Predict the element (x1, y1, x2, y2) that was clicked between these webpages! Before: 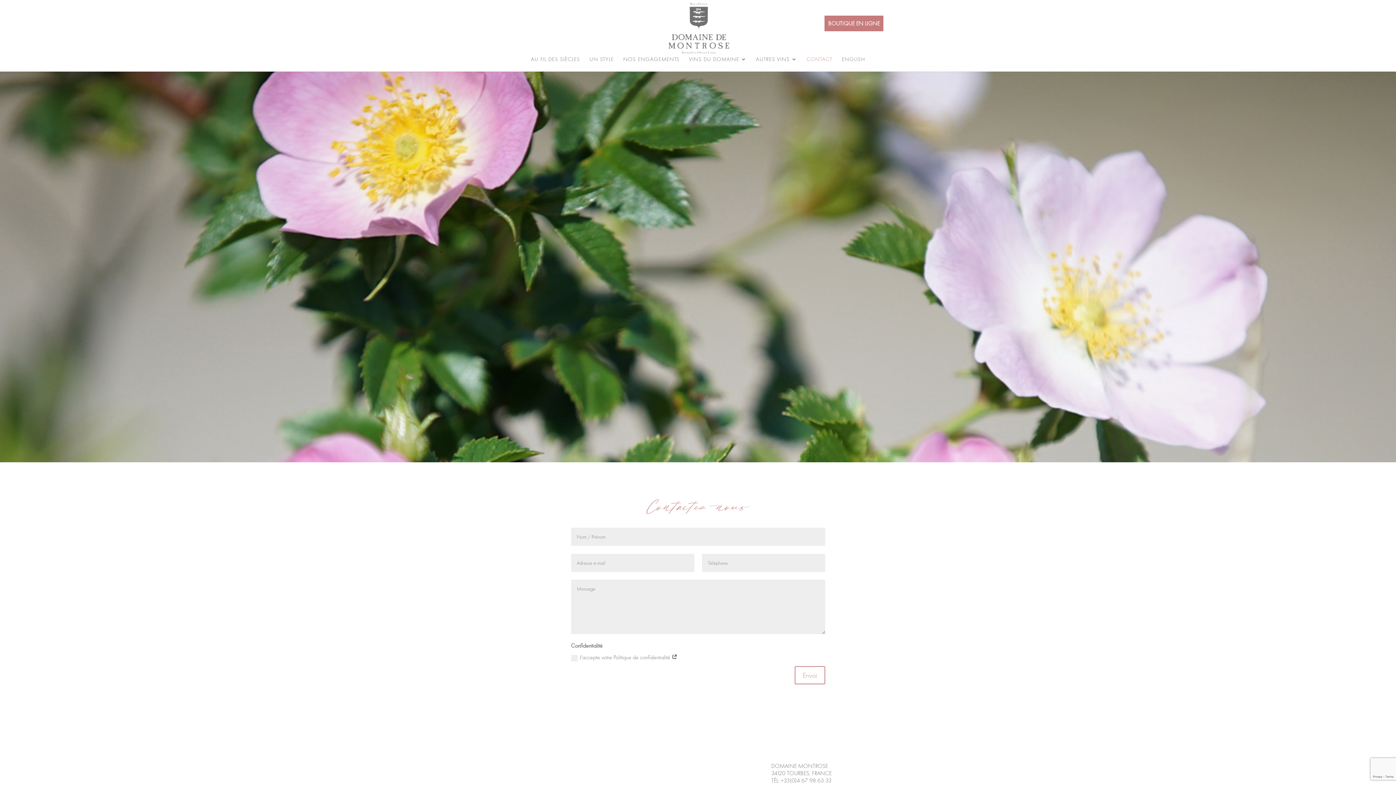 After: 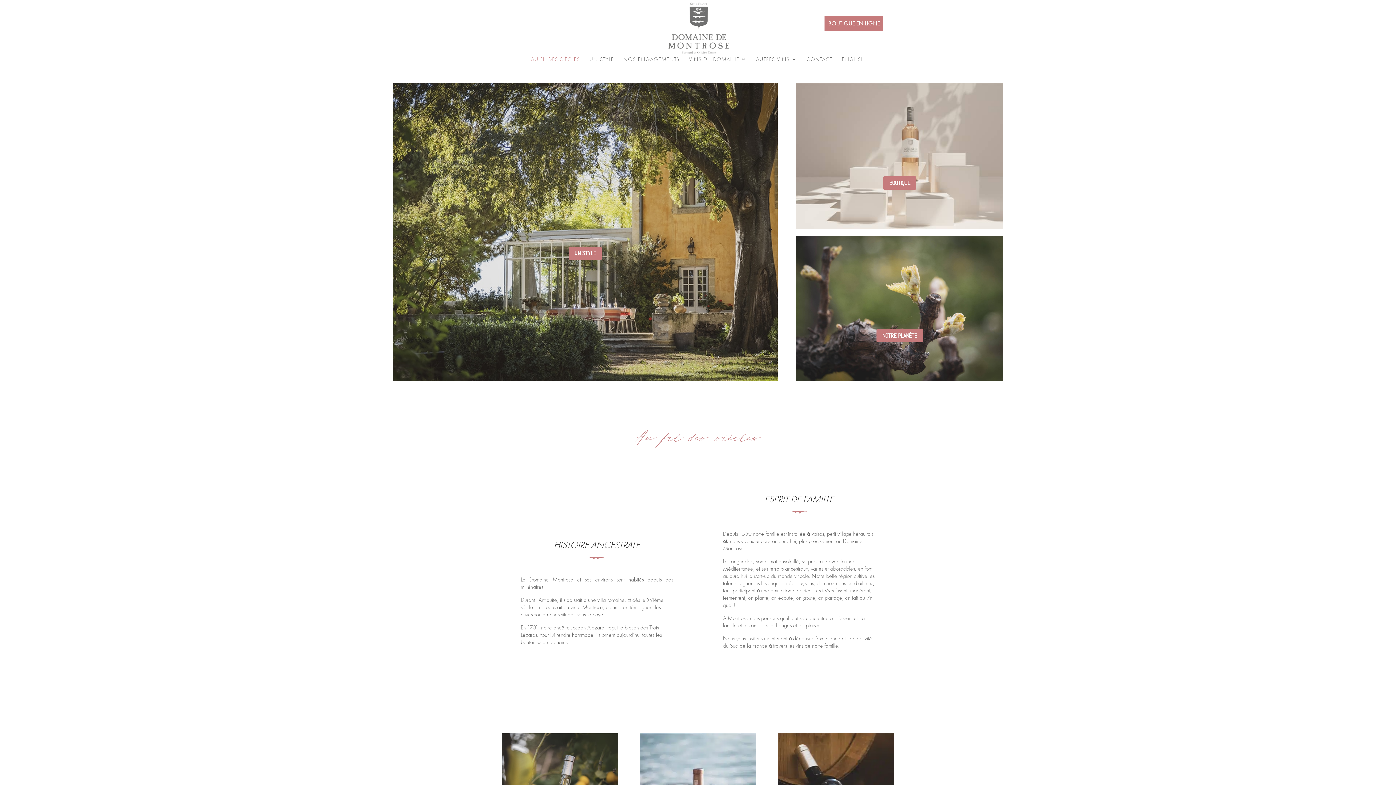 Action: bbox: (531, 56, 580, 71) label: AU FIL DES SIÈCLES